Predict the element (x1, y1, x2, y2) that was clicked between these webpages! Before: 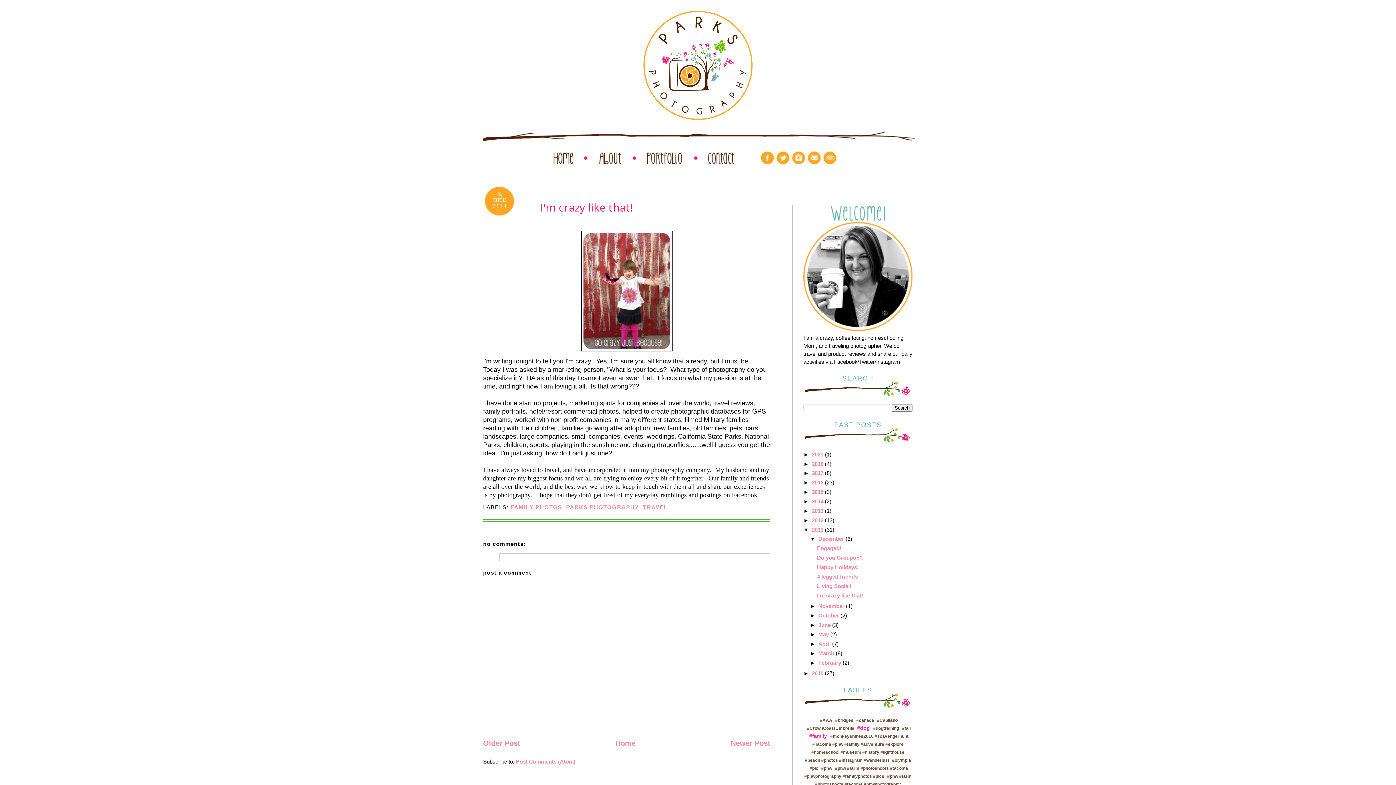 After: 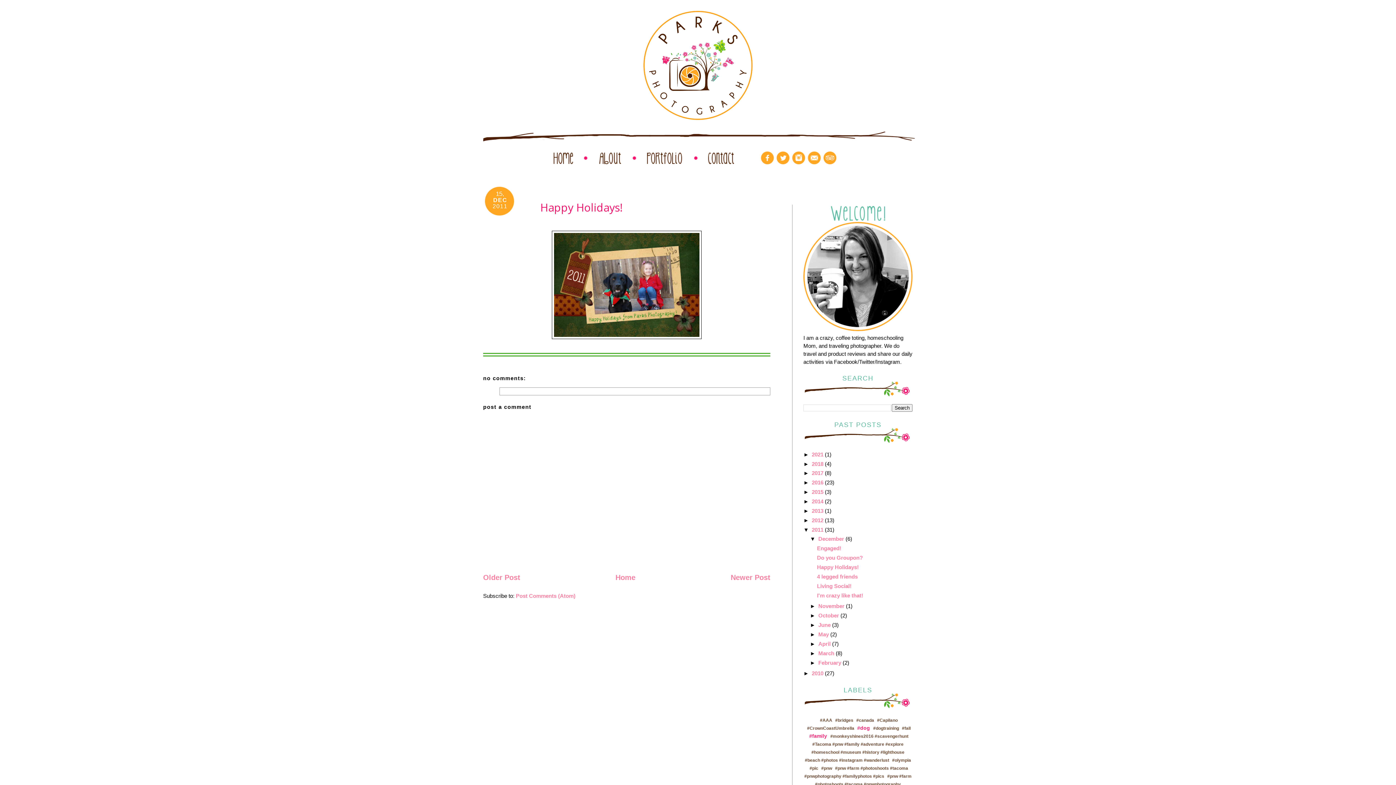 Action: bbox: (817, 564, 859, 570) label: Happy Holidays!